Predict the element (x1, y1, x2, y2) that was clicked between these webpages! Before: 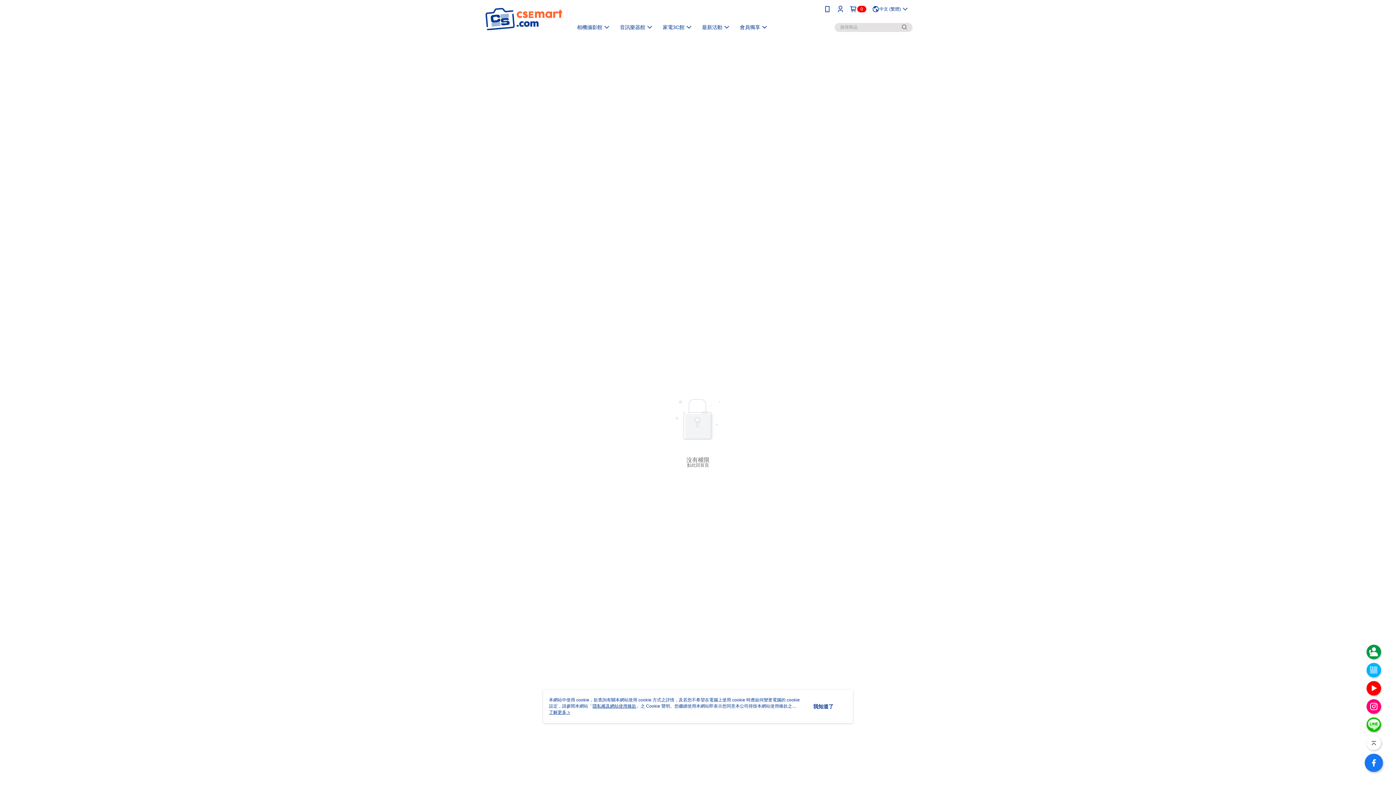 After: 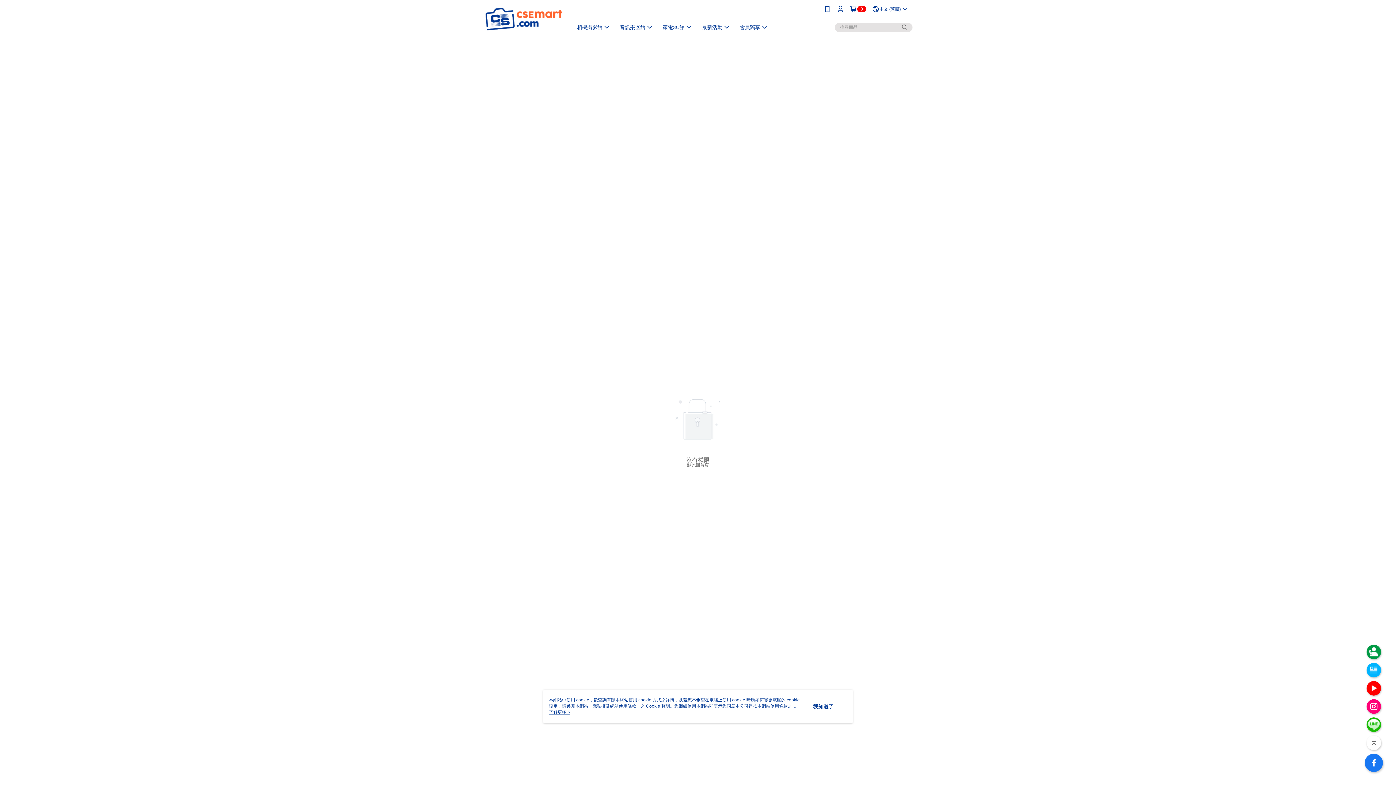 Action: bbox: (1366, 663, 1381, 677)